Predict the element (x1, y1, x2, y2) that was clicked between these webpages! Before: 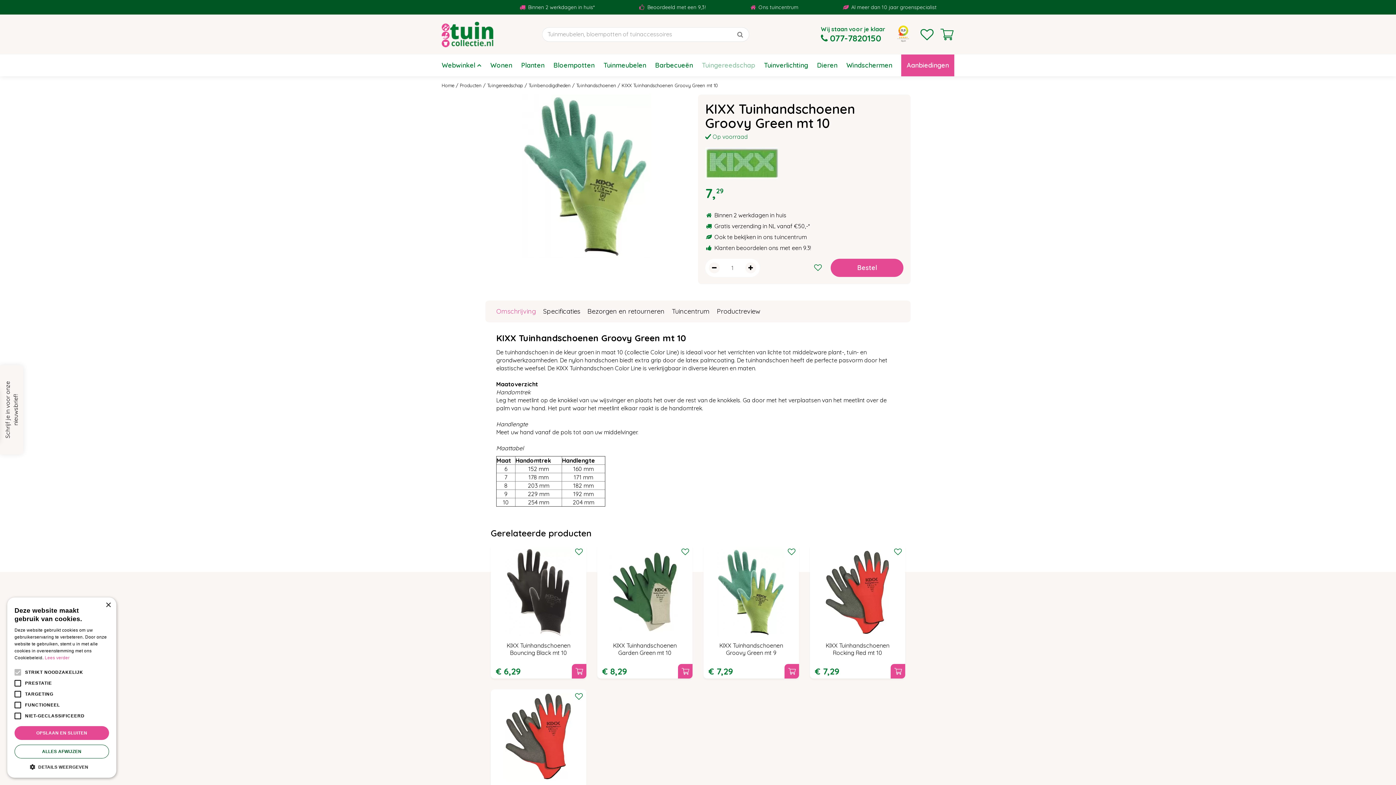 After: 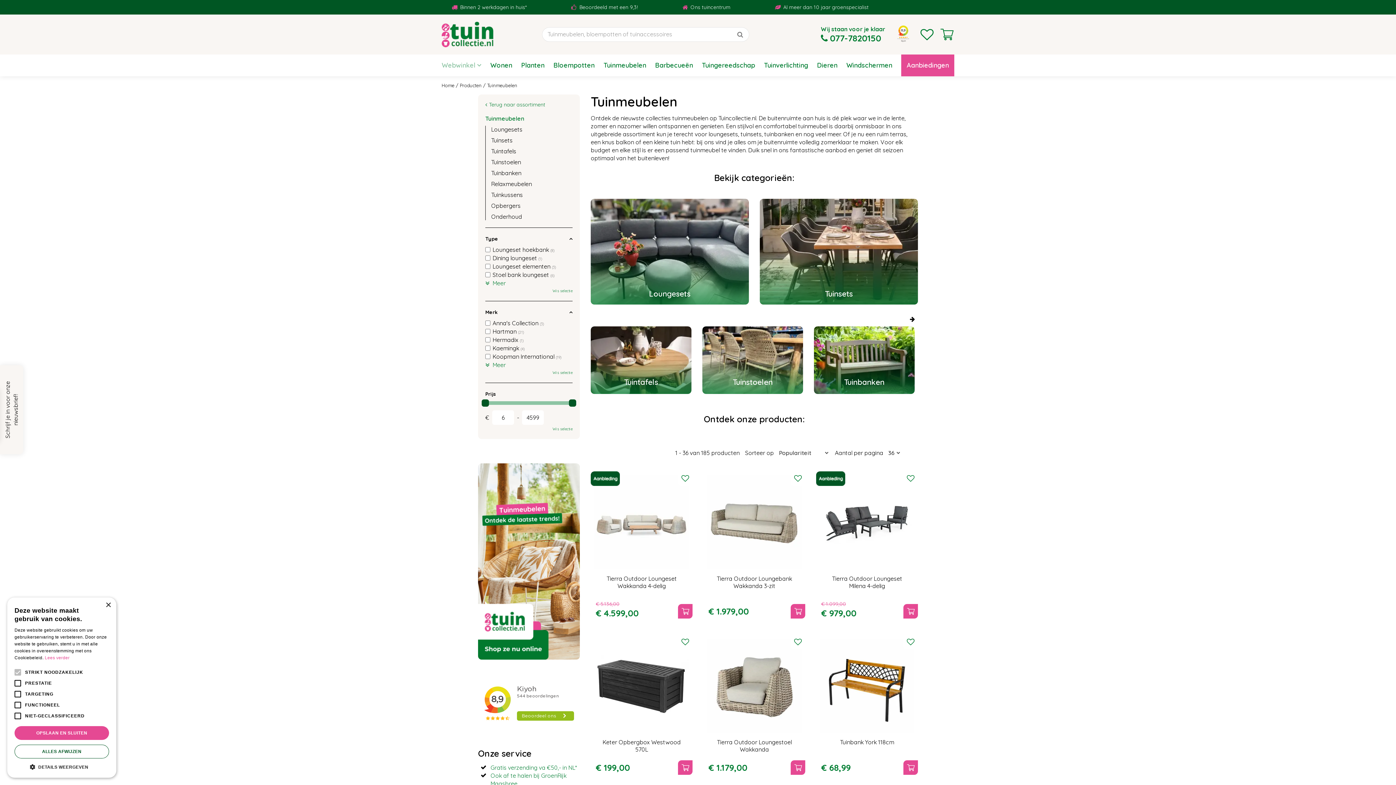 Action: label: Tuinmeubelen bbox: (603, 54, 646, 76)